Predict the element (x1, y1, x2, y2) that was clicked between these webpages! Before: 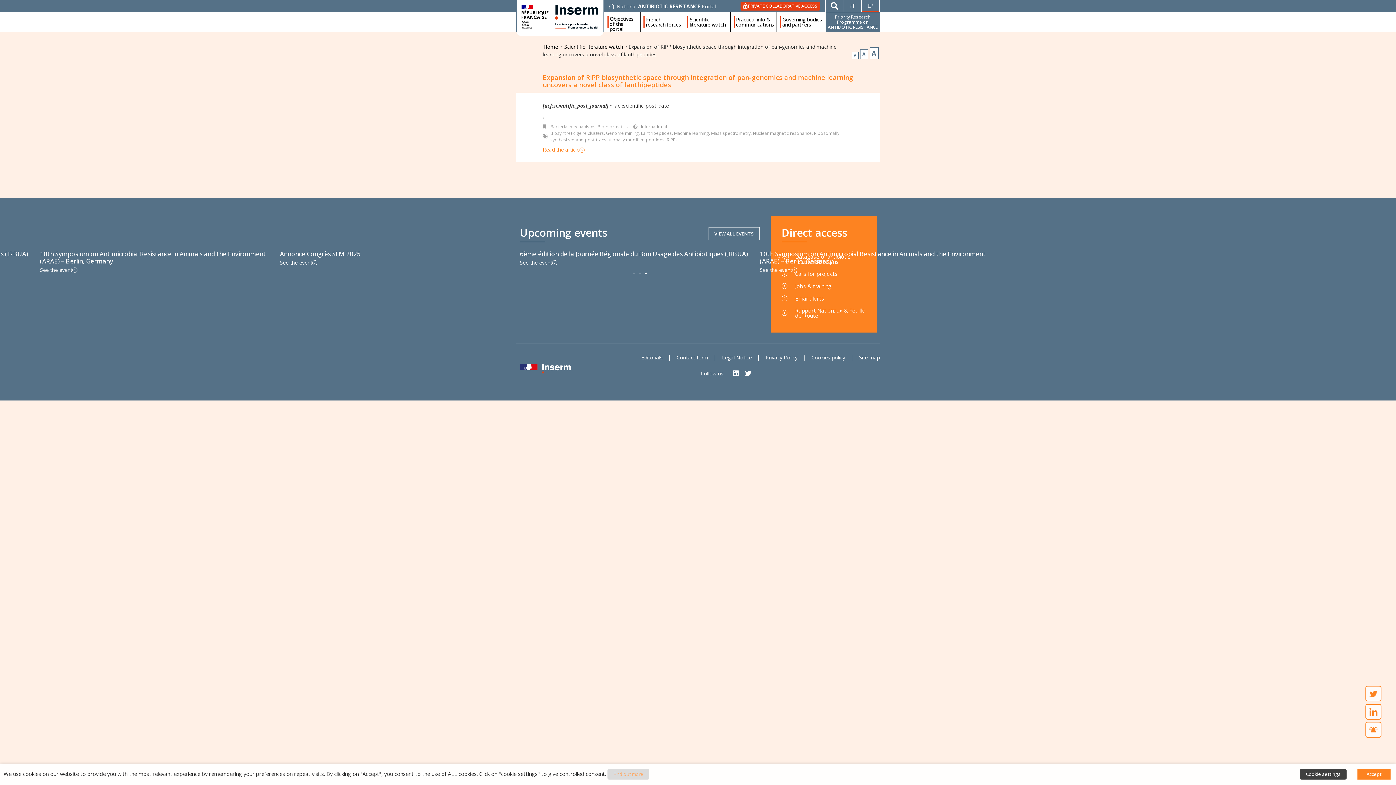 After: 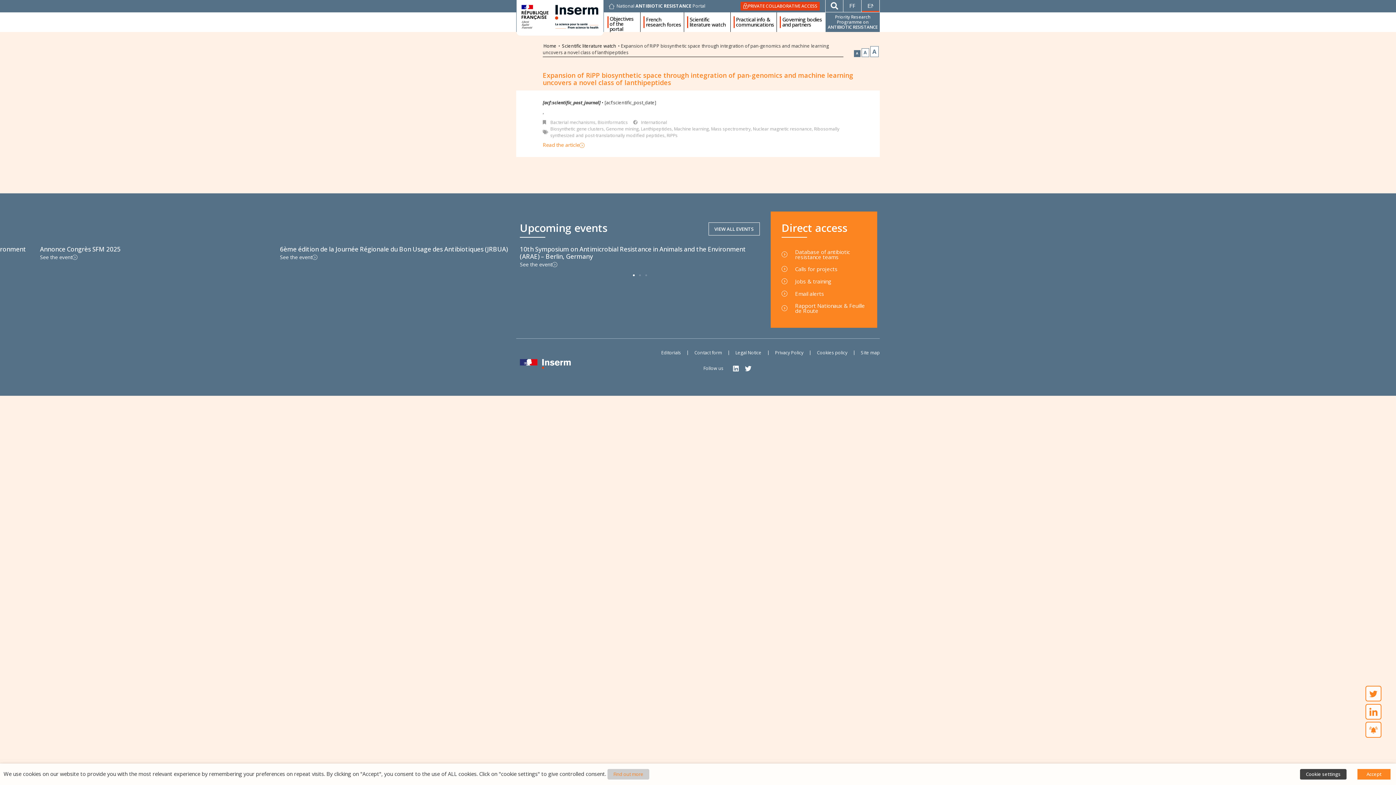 Action: label: A
Decrease font size. bbox: (851, 52, 858, 59)